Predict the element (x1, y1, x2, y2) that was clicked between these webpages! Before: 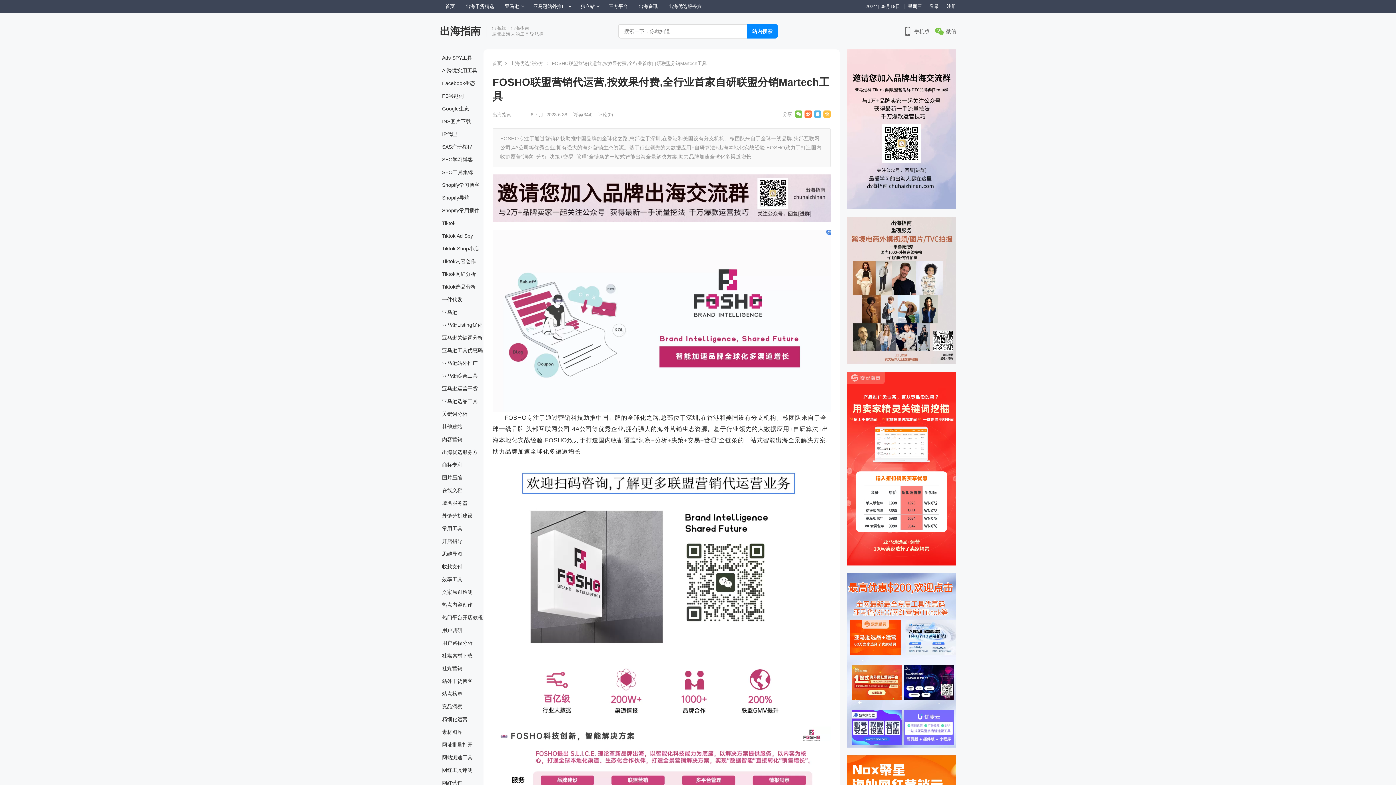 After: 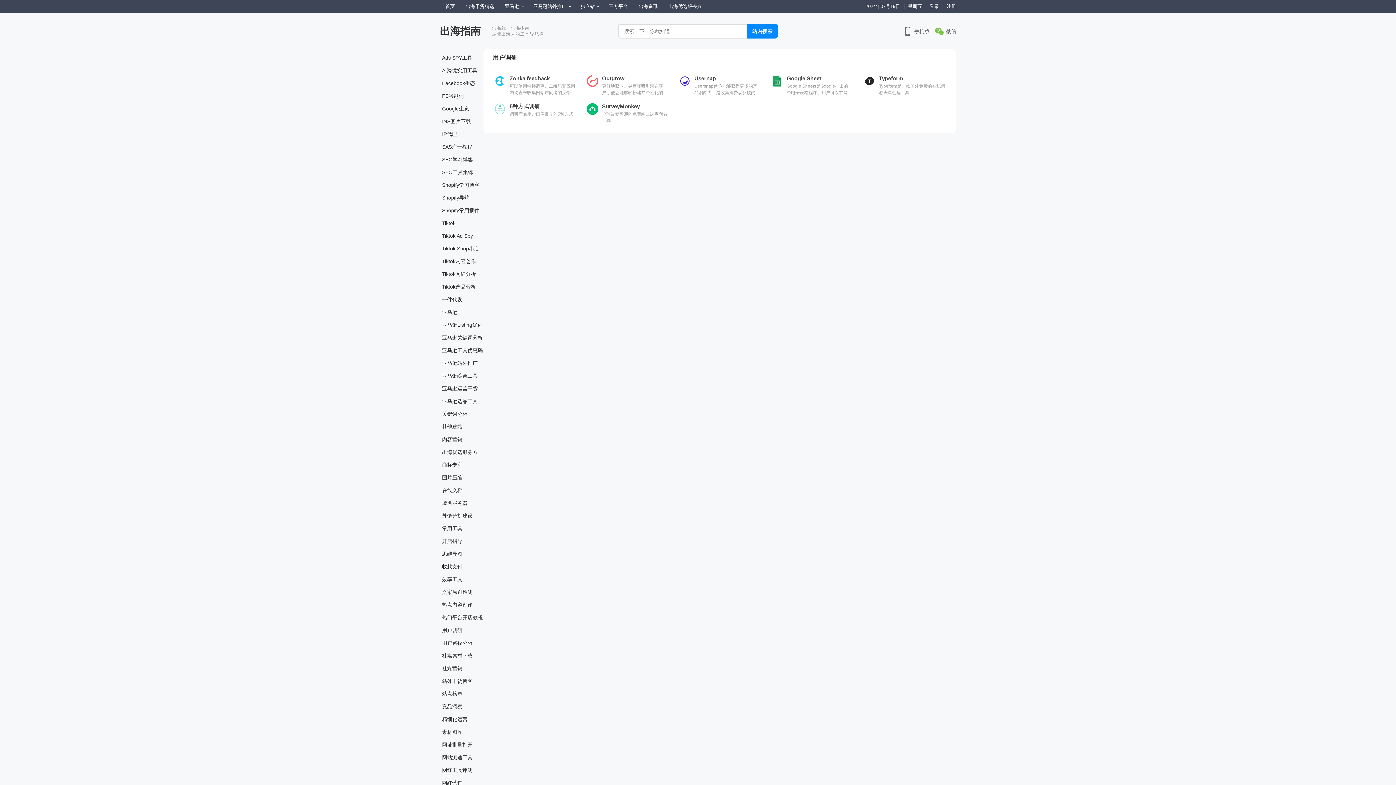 Action: label: 用户调研 bbox: (440, 626, 464, 634)